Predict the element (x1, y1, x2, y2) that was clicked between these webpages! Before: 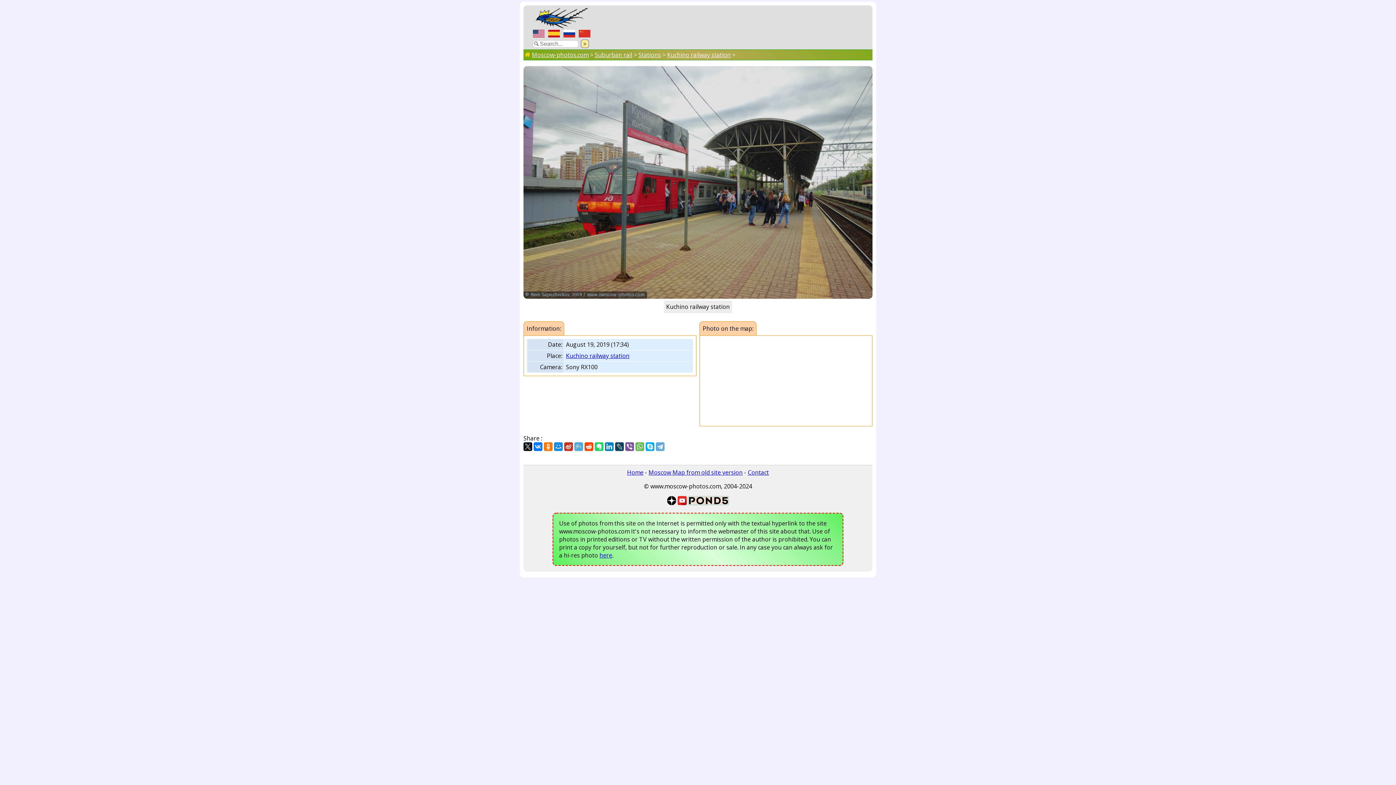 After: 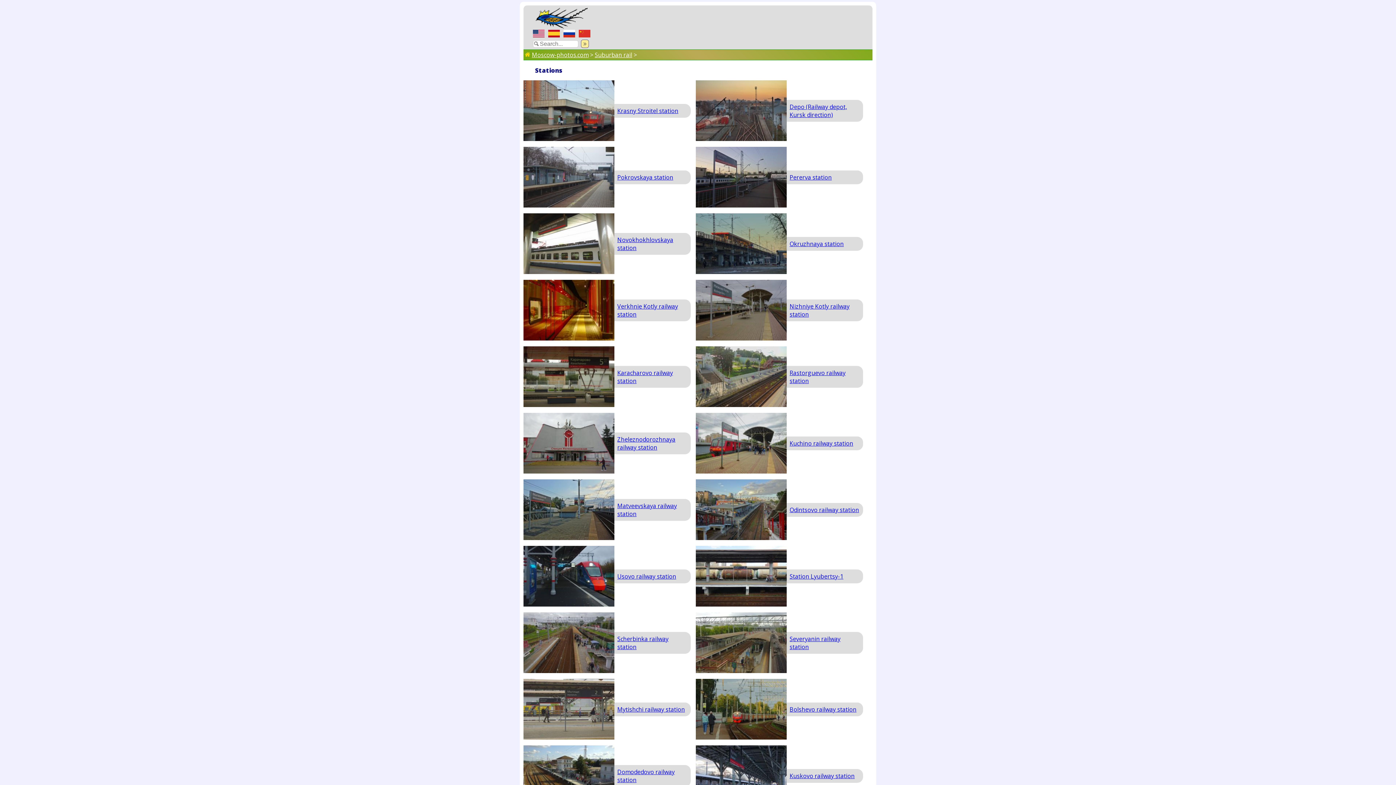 Action: label: Stations bbox: (638, 50, 661, 58)